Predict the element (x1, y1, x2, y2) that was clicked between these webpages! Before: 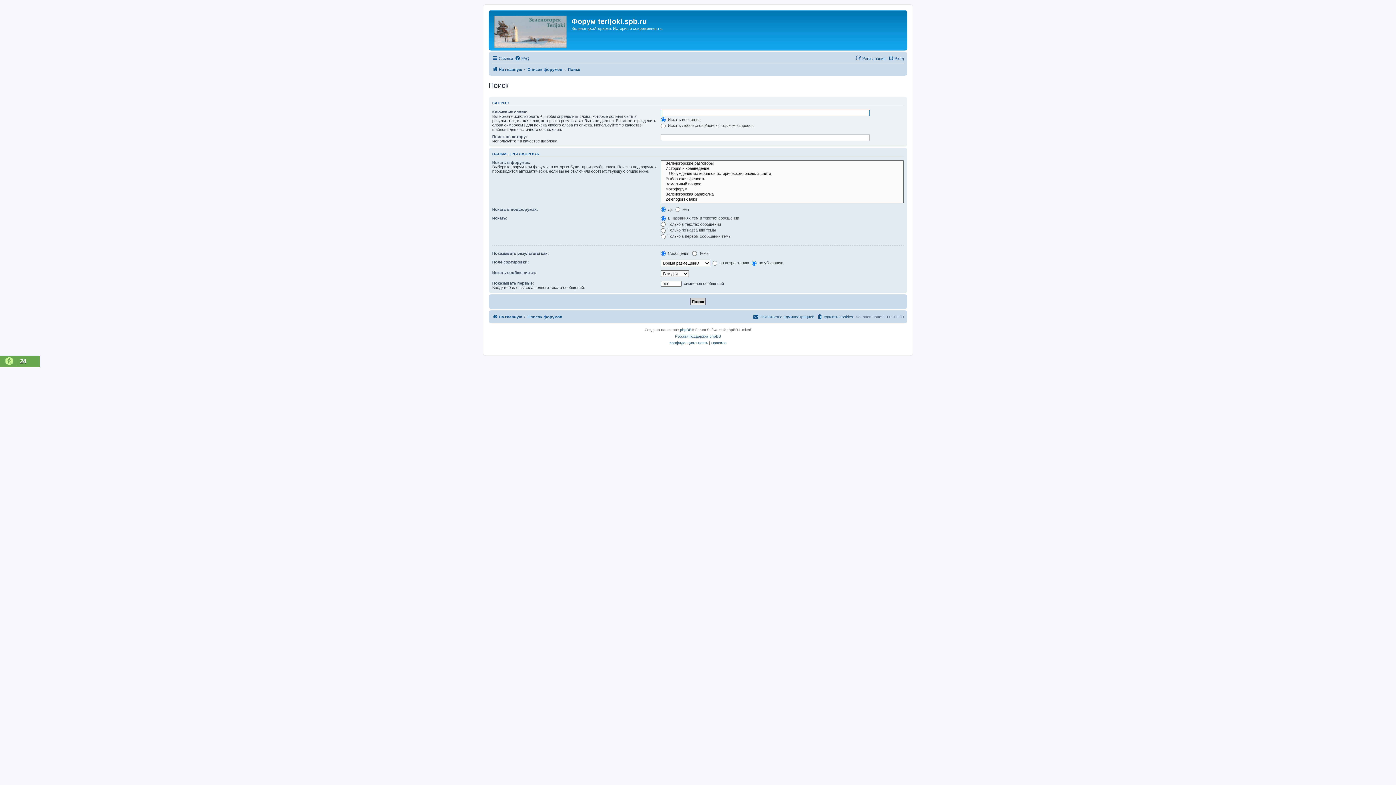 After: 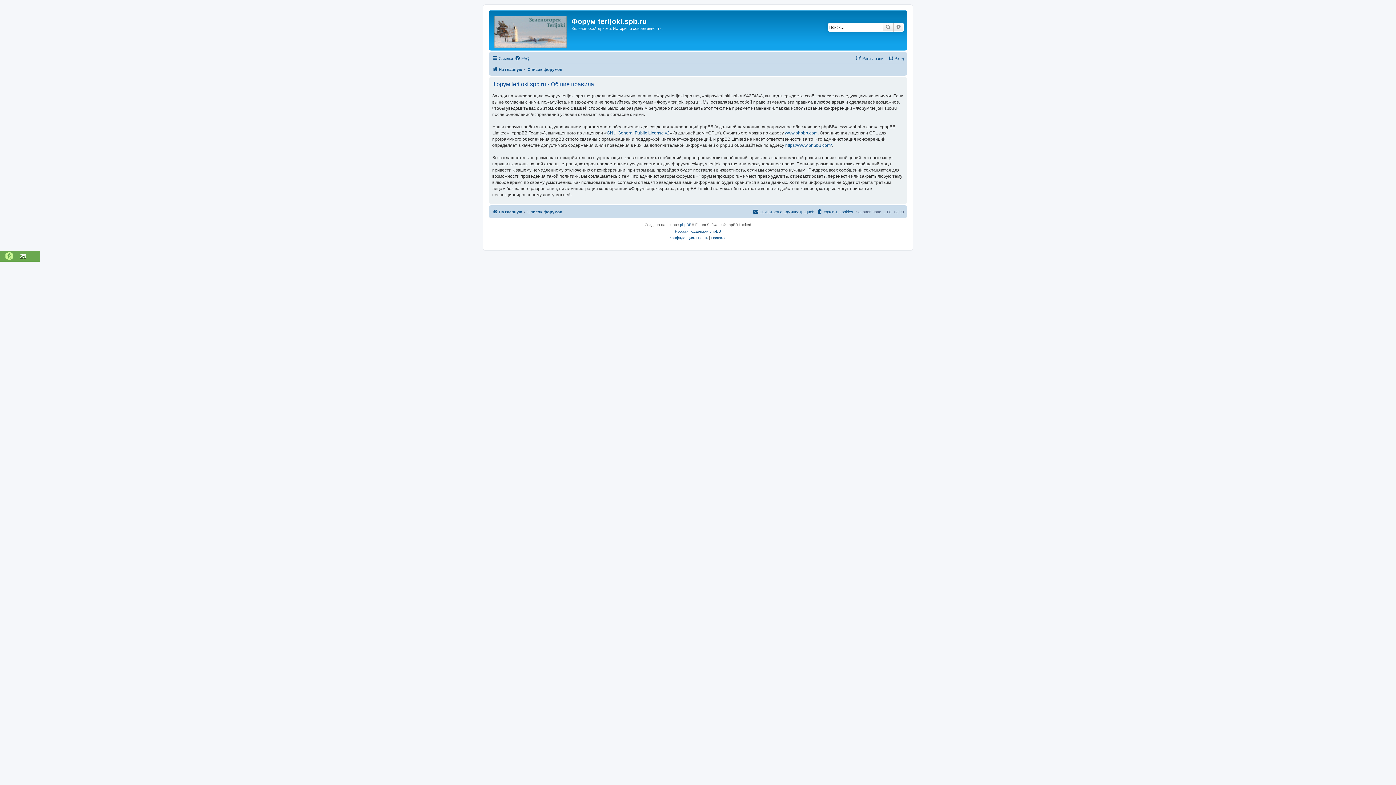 Action: bbox: (711, 340, 726, 346) label: Правила